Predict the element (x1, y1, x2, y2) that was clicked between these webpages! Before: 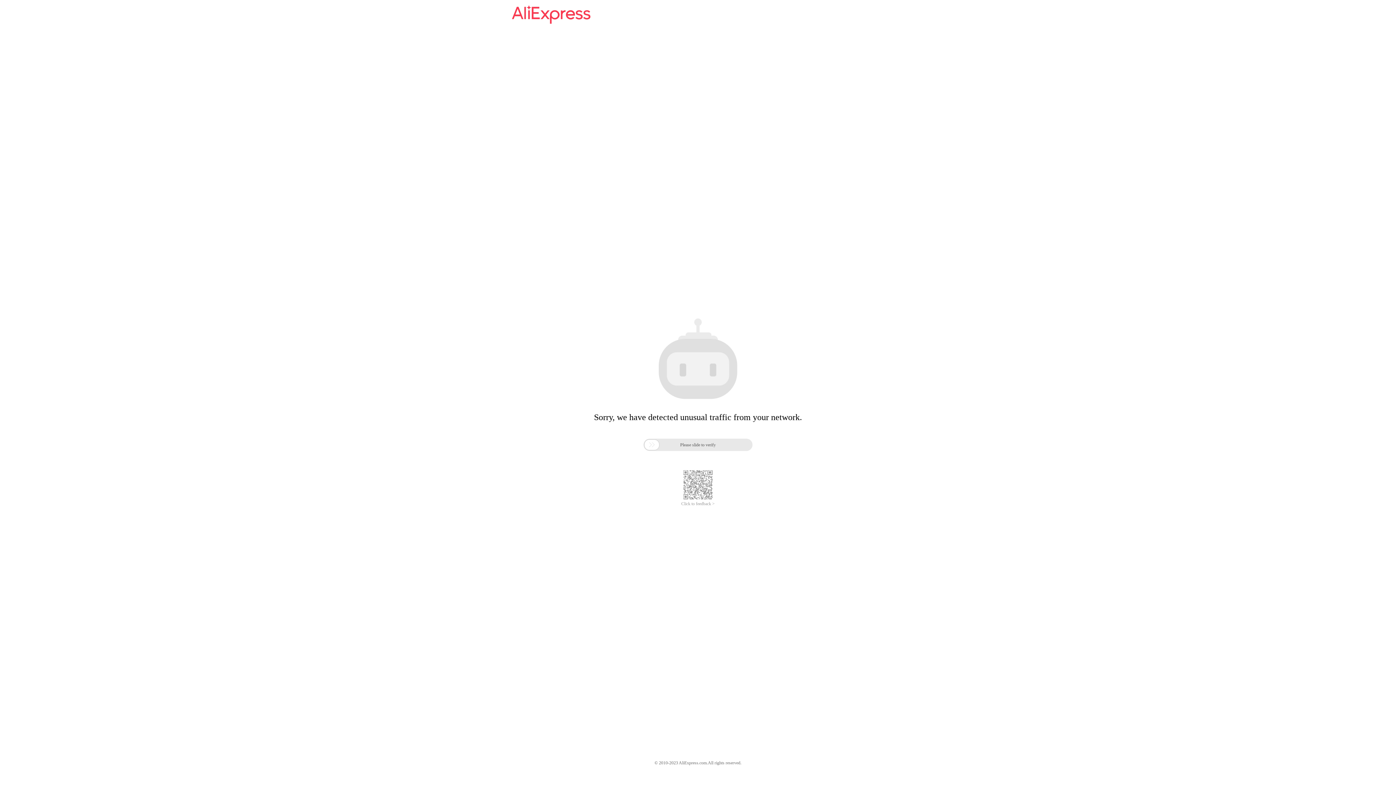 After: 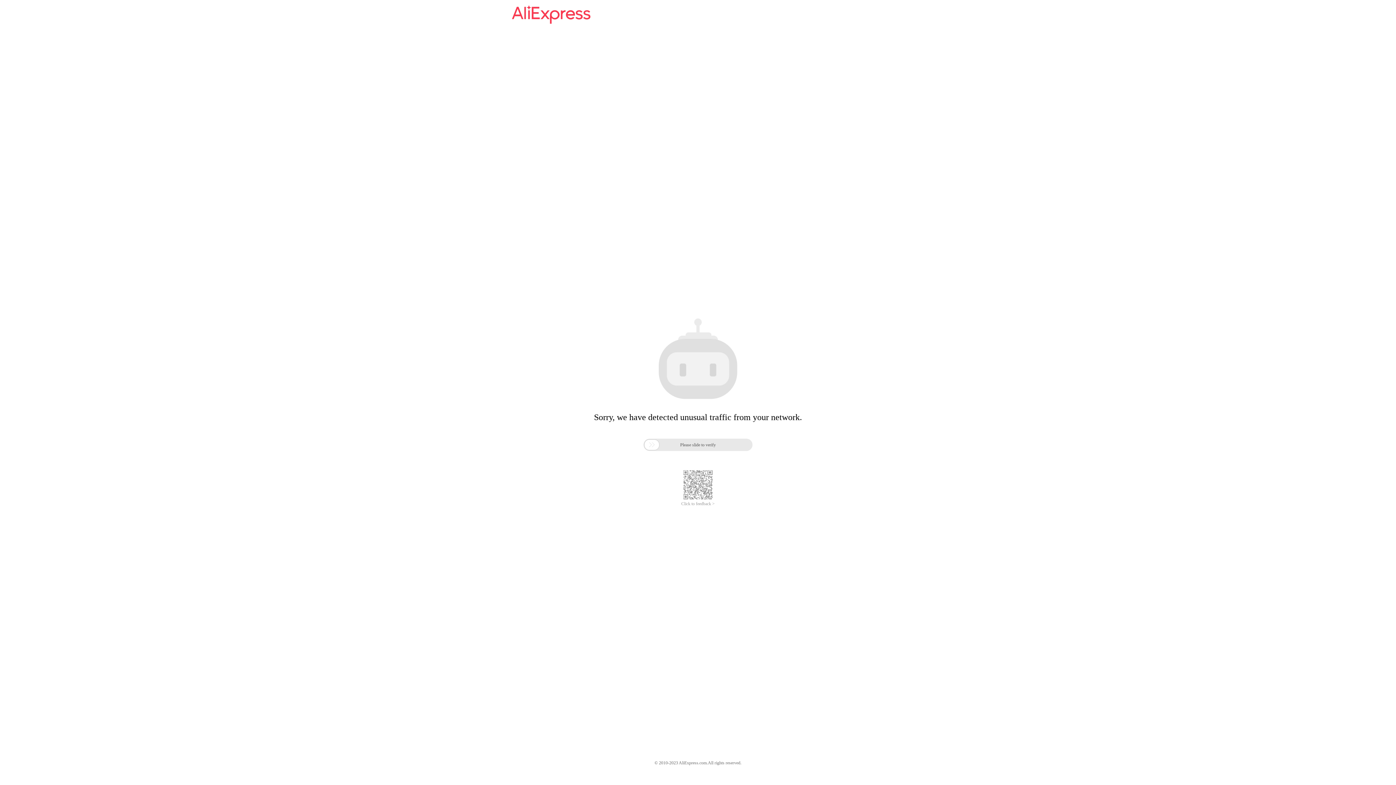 Action: label: Click to feedback > bbox: (681, 501, 714, 506)